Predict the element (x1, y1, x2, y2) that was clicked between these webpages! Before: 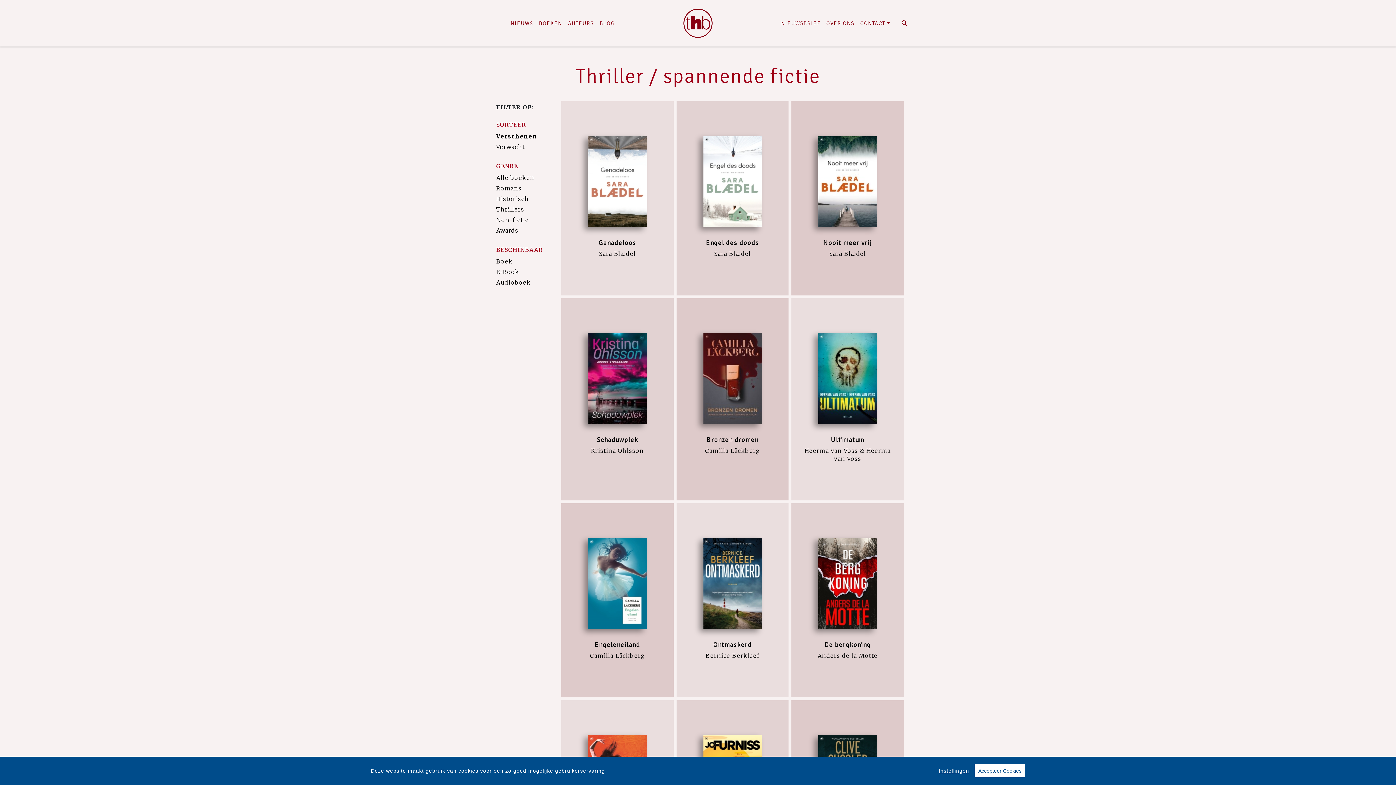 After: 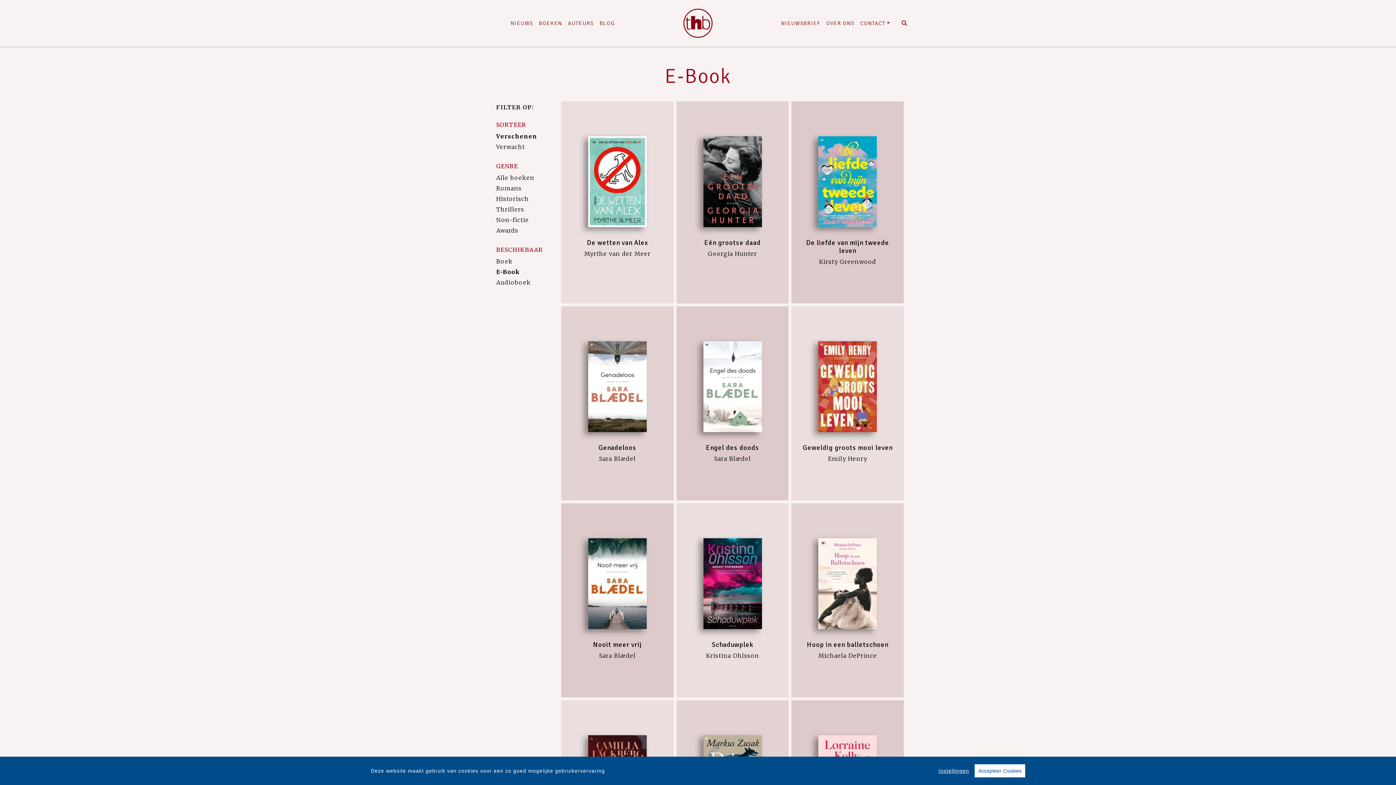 Action: label: E-Book bbox: (496, 268, 519, 275)